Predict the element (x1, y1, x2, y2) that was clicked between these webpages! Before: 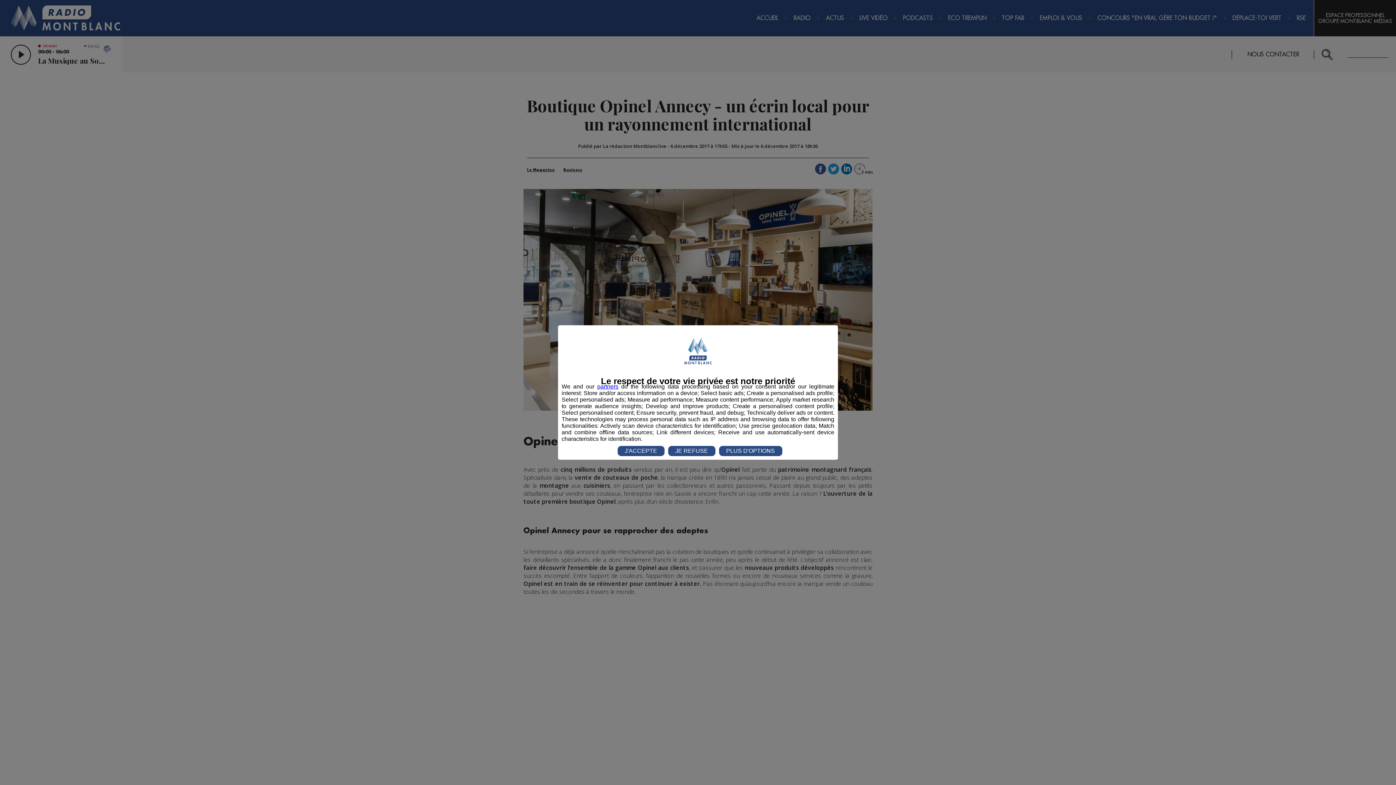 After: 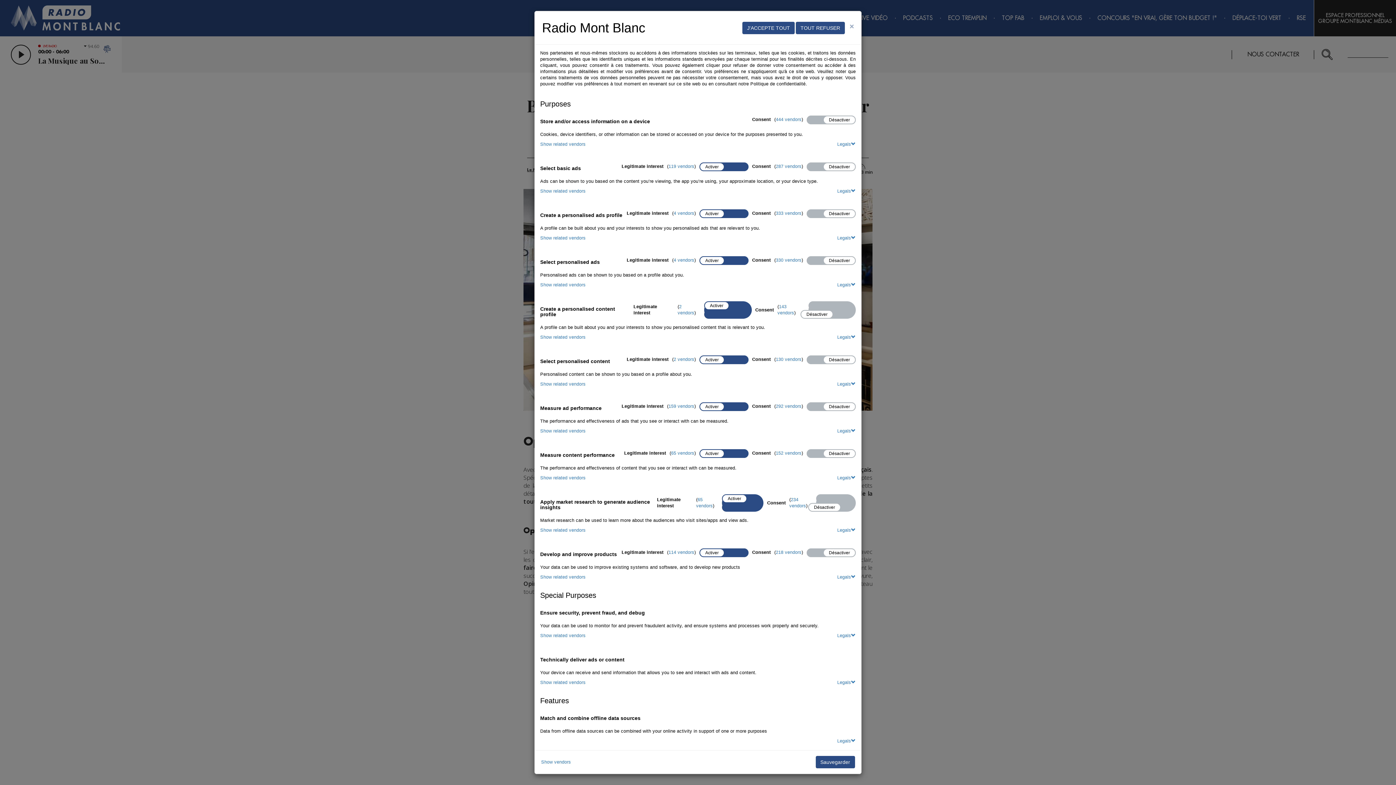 Action: bbox: (719, 446, 782, 456) label: PLUS D'OPTIONS